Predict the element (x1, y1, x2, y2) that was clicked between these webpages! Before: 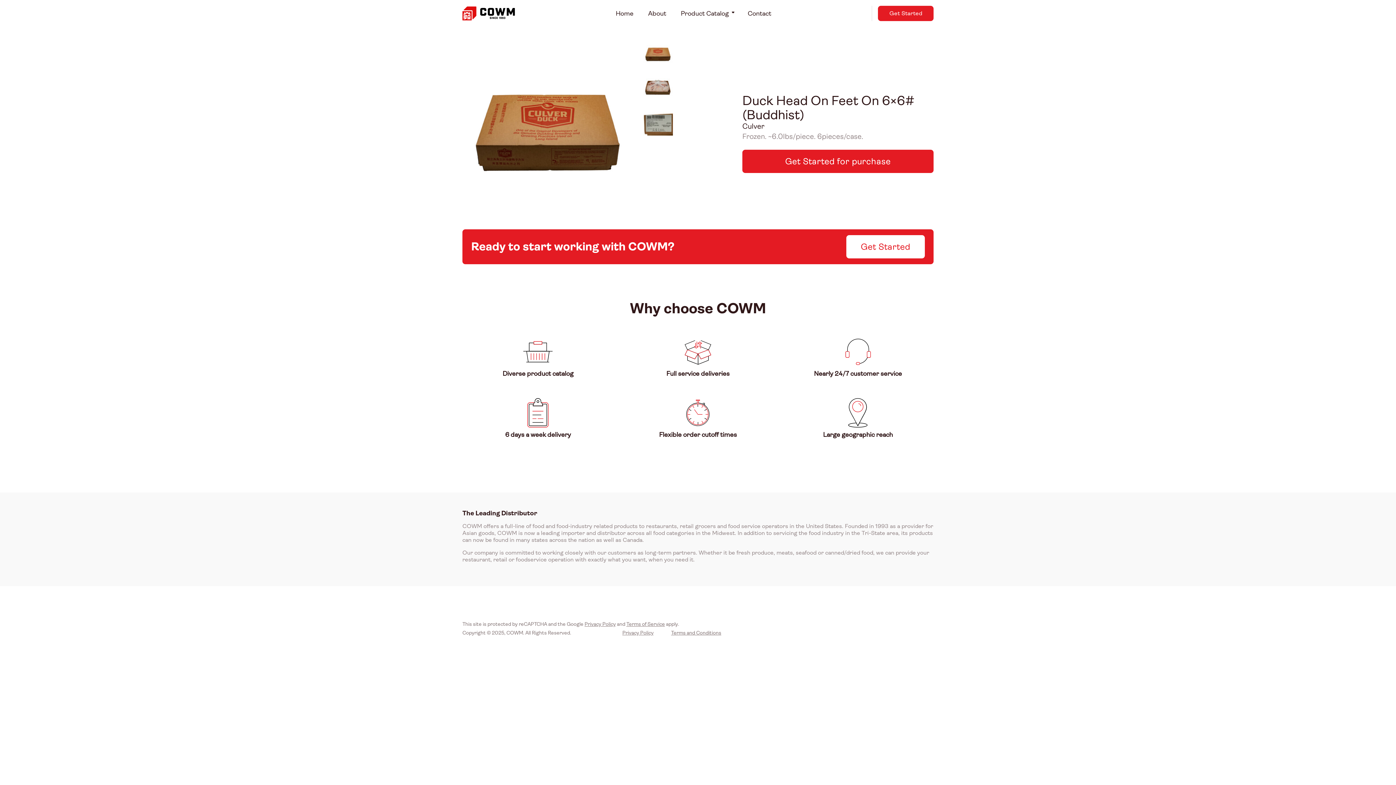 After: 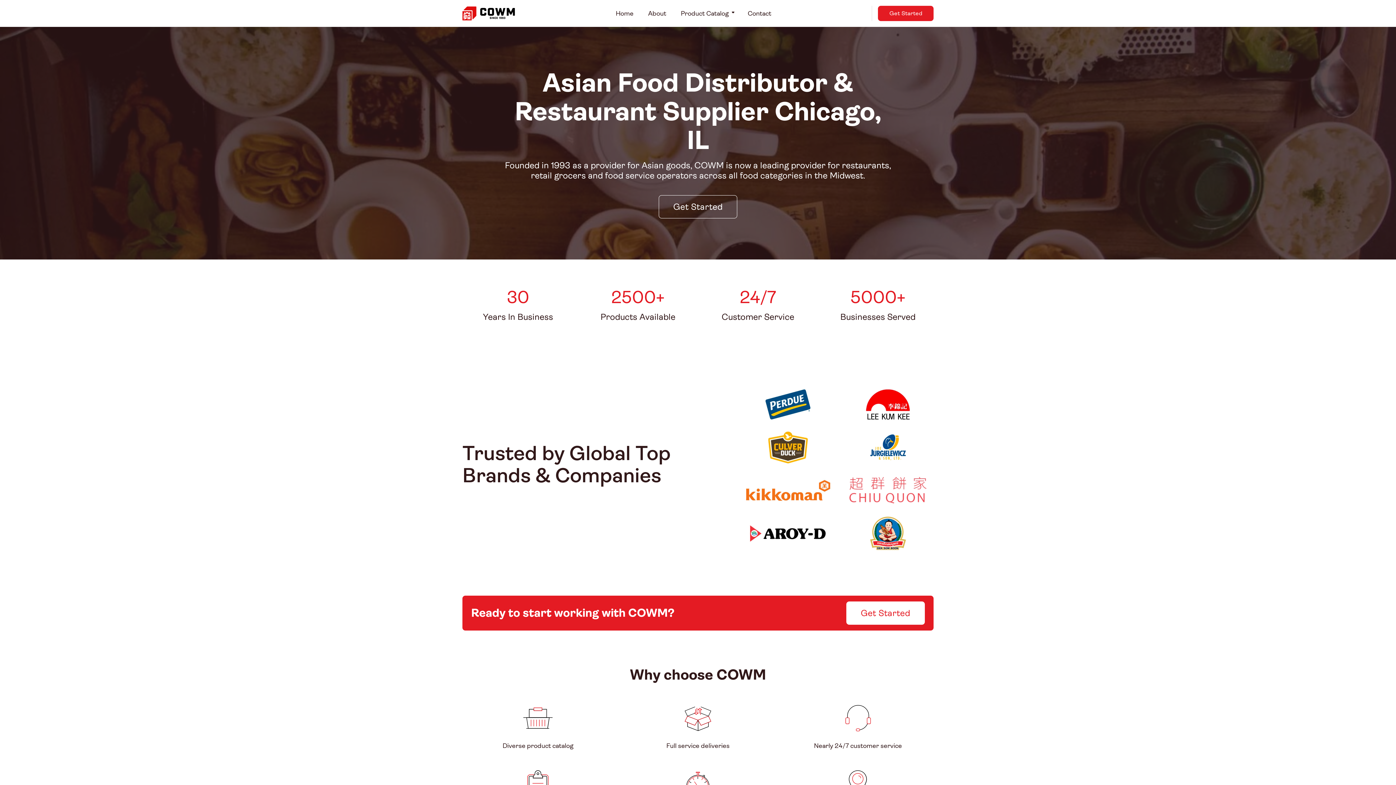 Action: label: Home bbox: (608, 6, 641, 20)